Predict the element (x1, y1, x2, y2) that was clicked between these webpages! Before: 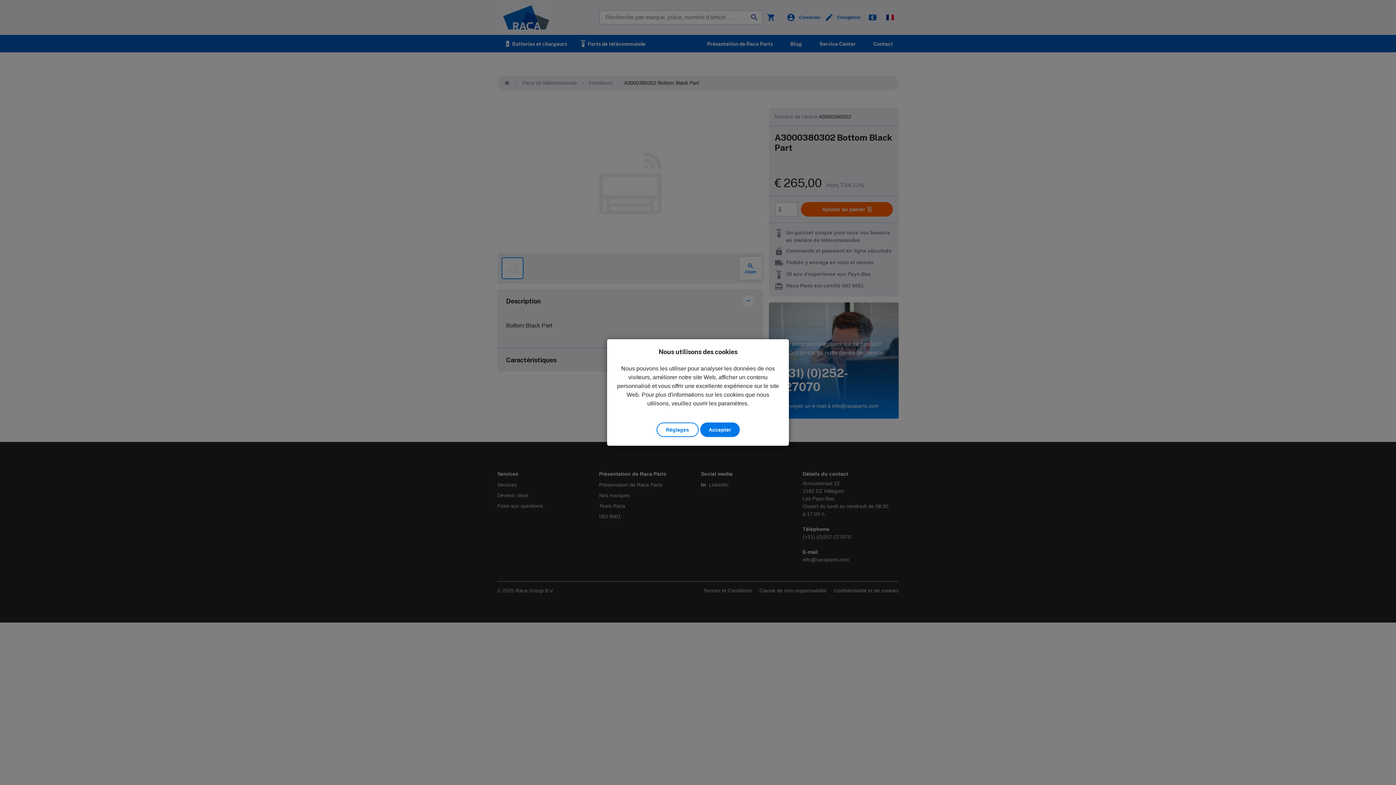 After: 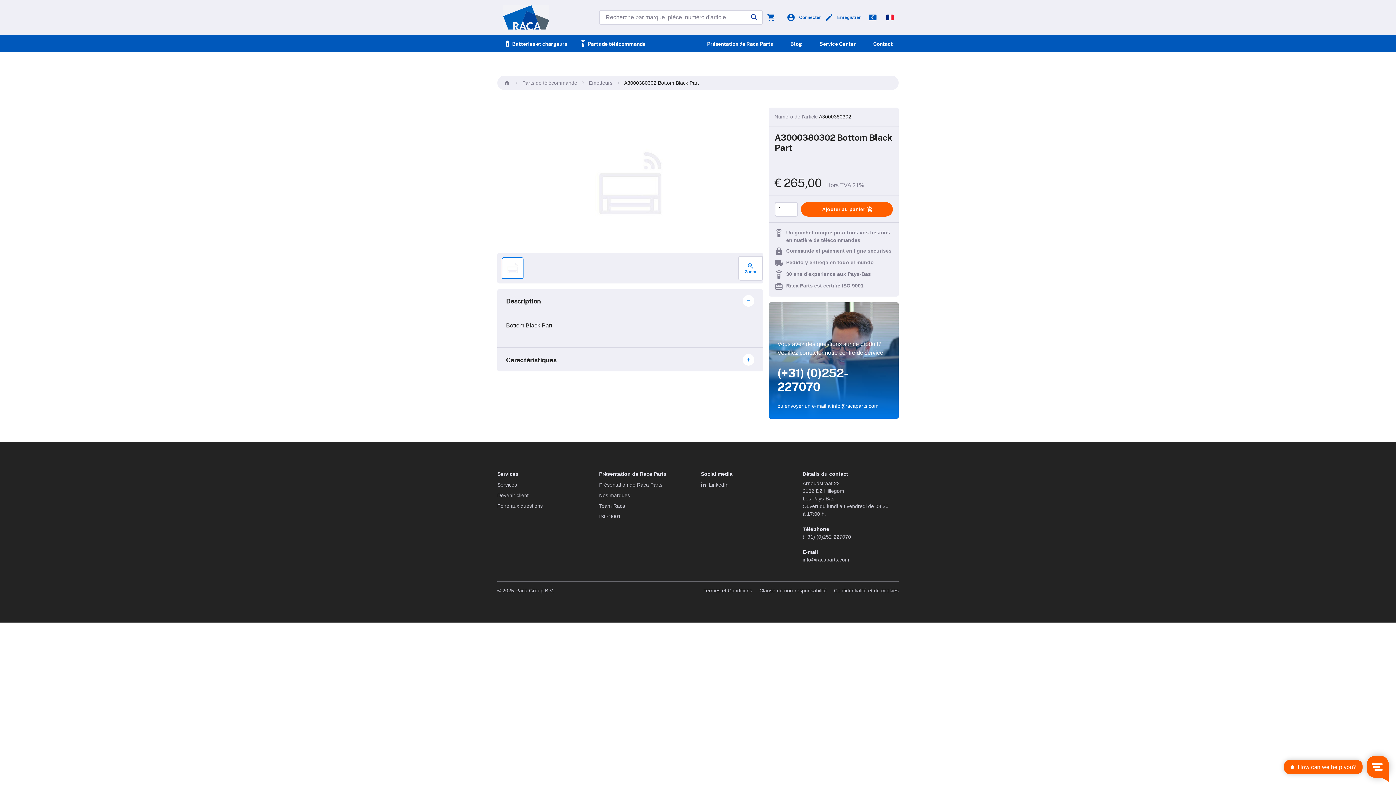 Action: bbox: (700, 422, 739, 437) label: Accepter